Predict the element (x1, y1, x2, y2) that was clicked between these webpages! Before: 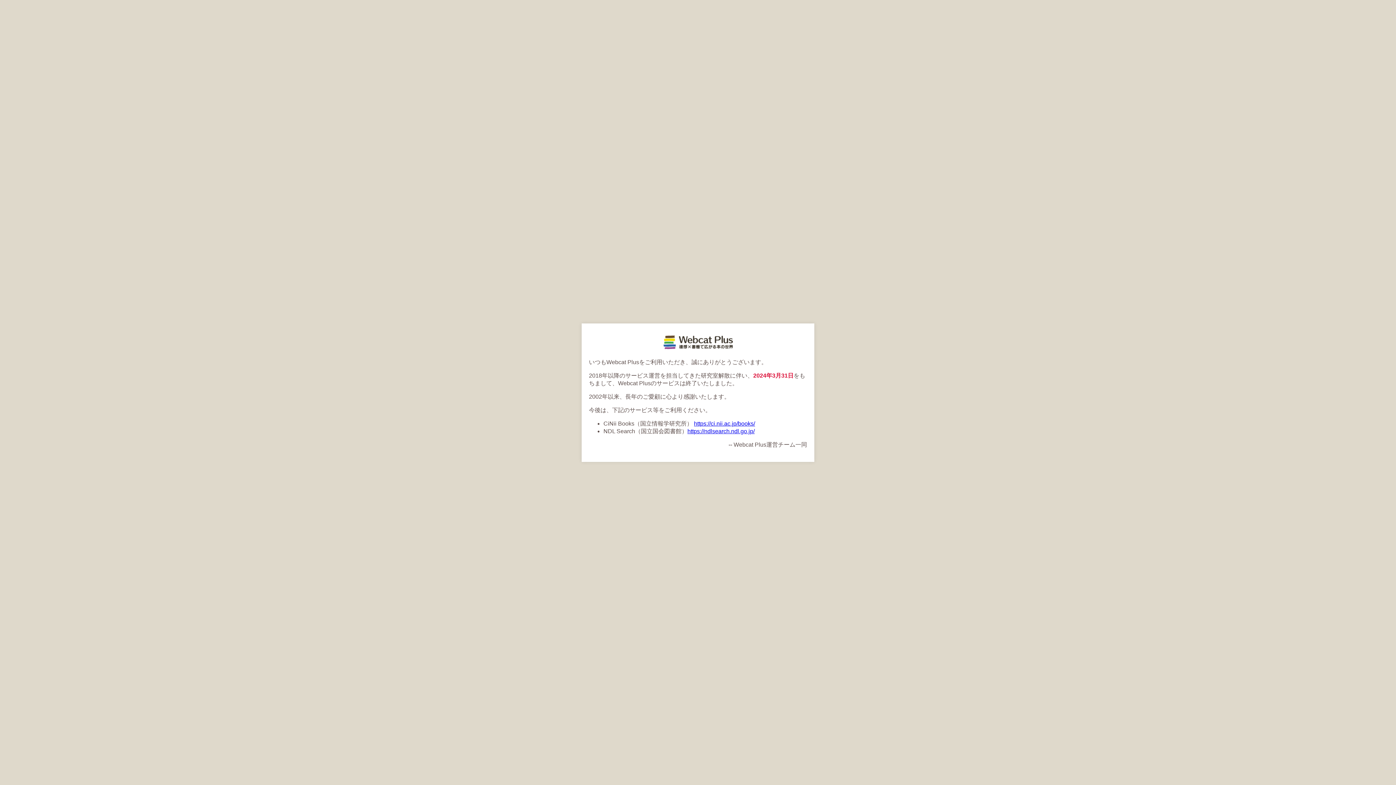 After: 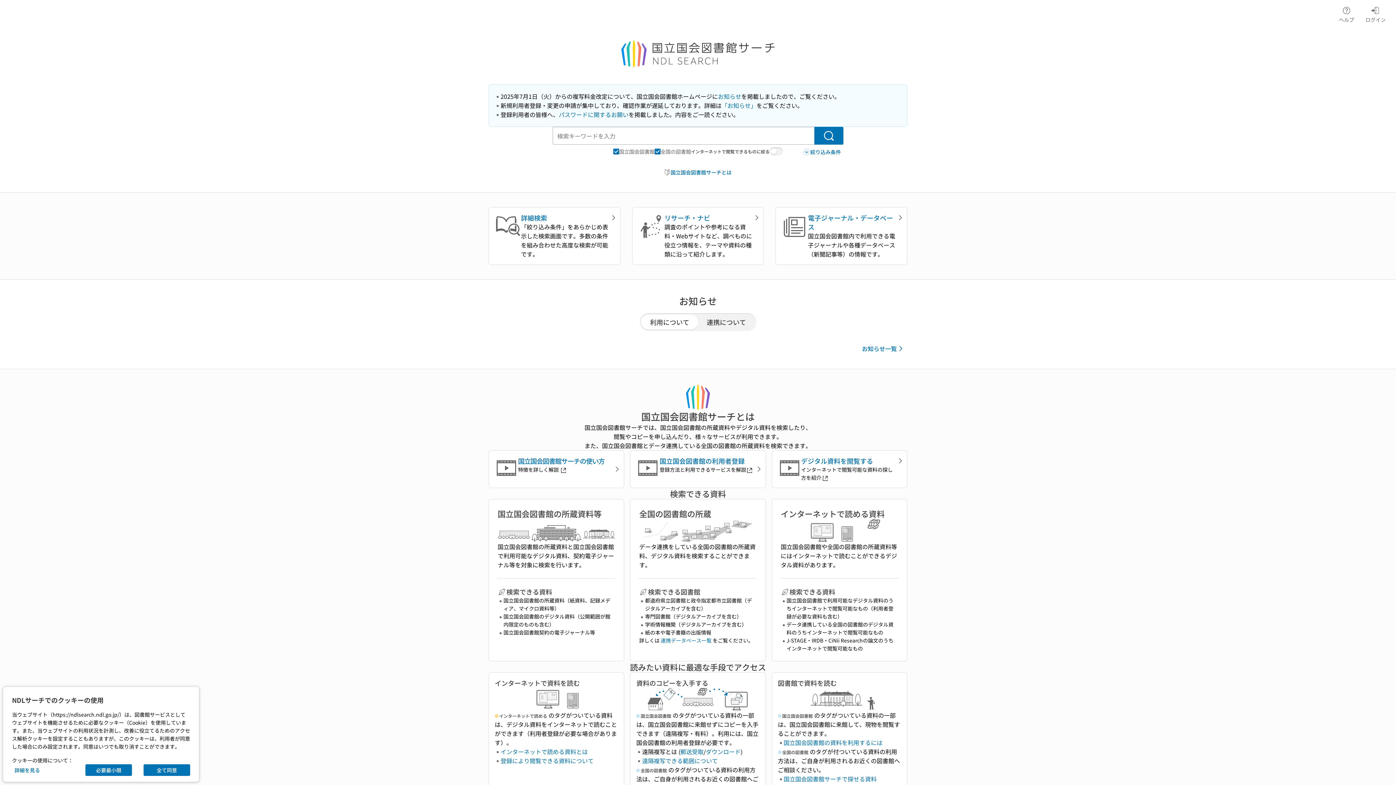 Action: bbox: (687, 428, 754, 434) label: https://ndlsearch.ndl.go.jp/